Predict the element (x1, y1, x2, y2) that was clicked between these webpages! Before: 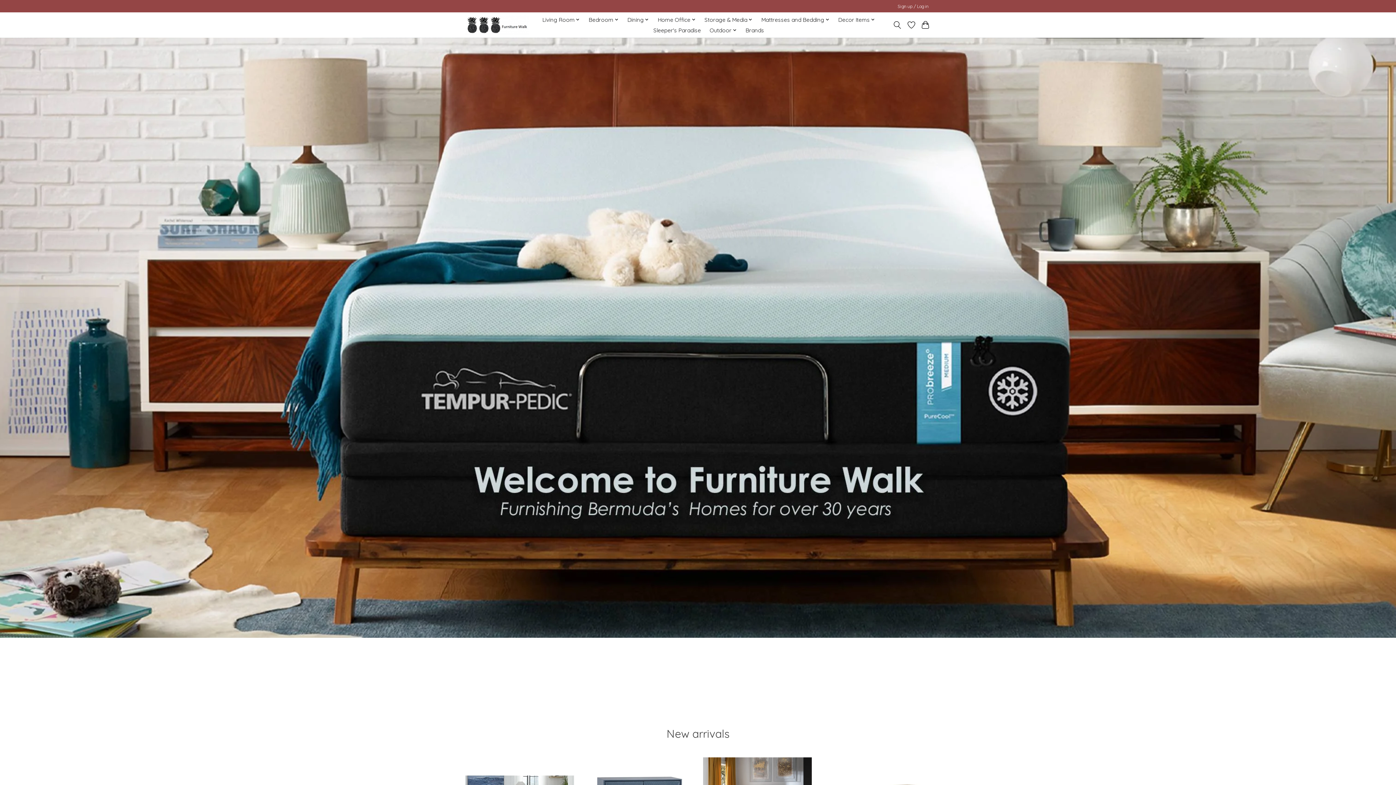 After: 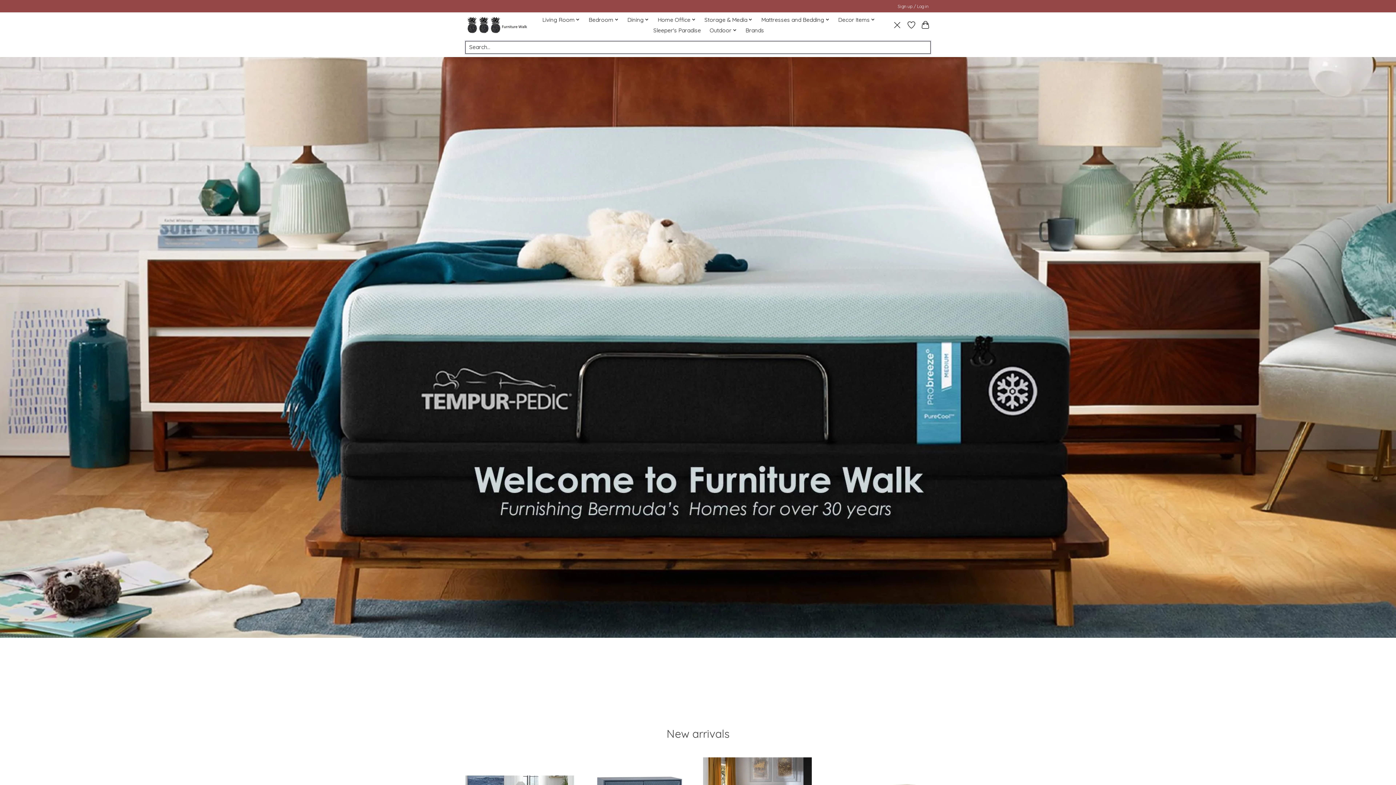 Action: bbox: (892, 18, 902, 31) label: Toggle icon